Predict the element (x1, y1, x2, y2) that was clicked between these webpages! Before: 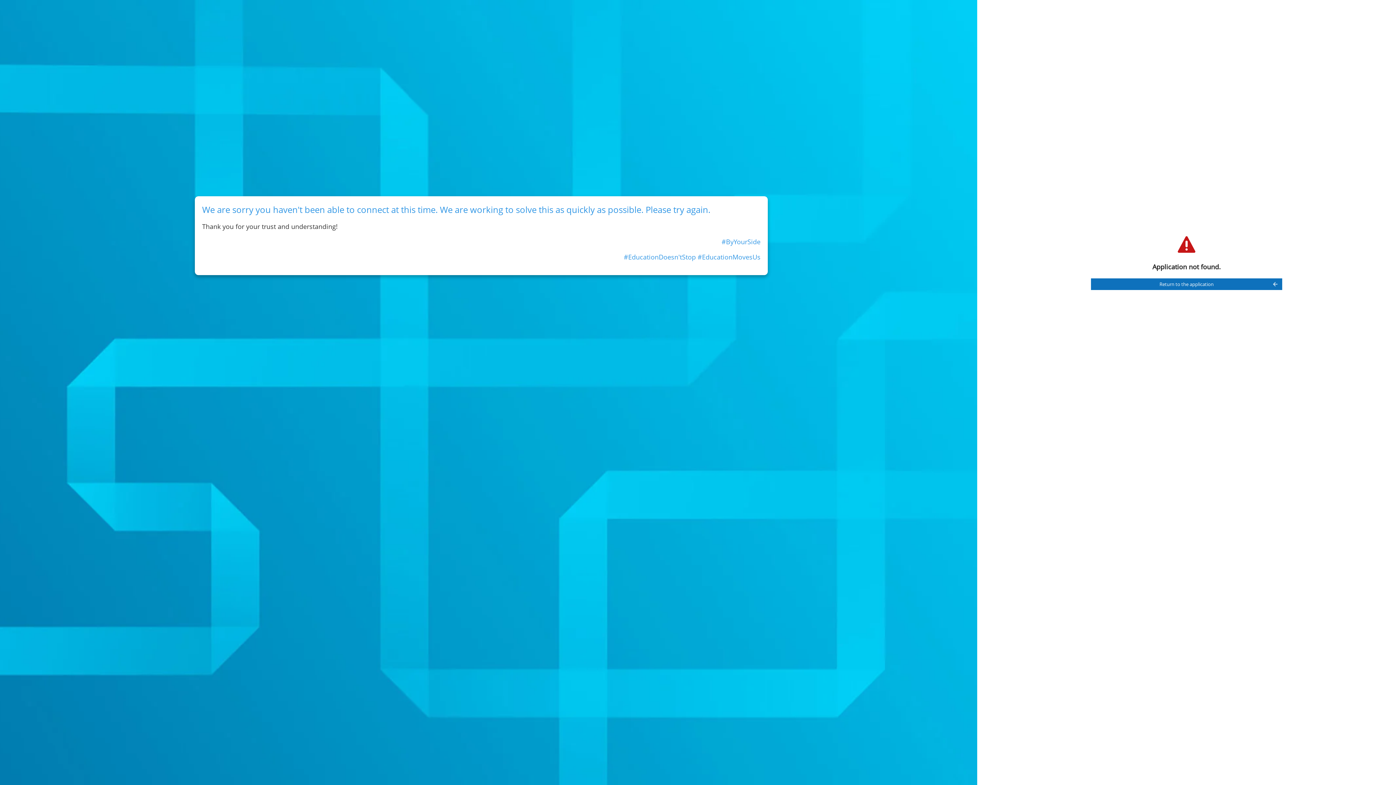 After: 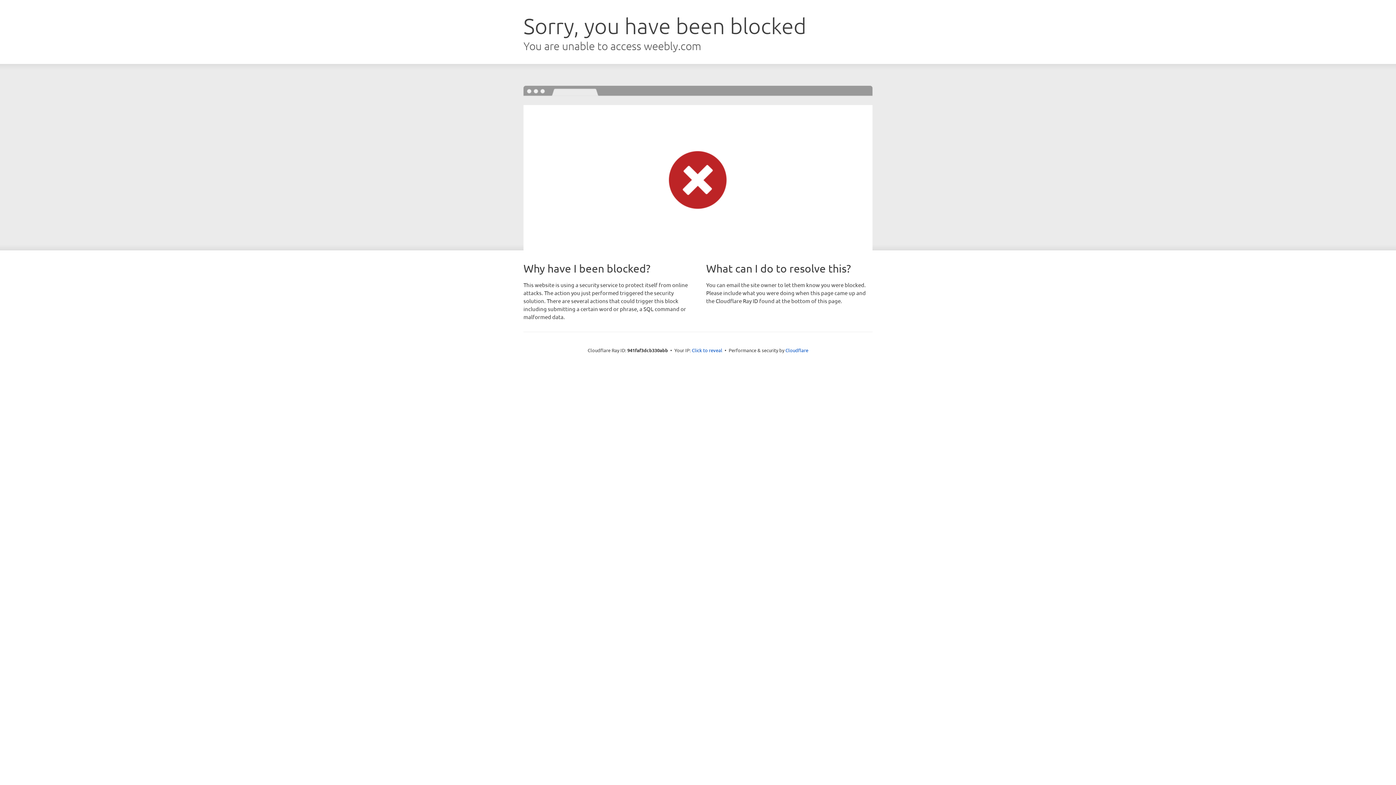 Action: label: Return to the application bbox: (1091, 278, 1282, 290)